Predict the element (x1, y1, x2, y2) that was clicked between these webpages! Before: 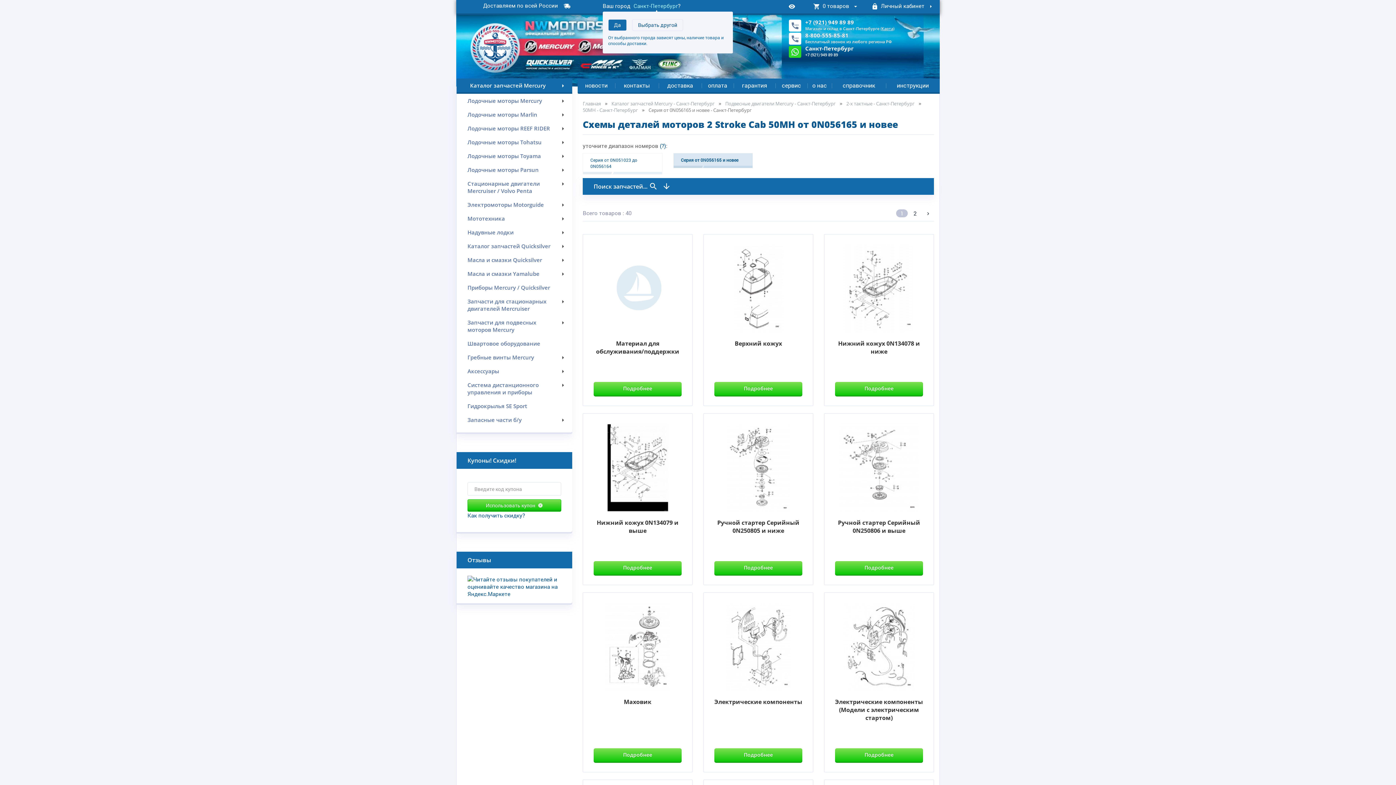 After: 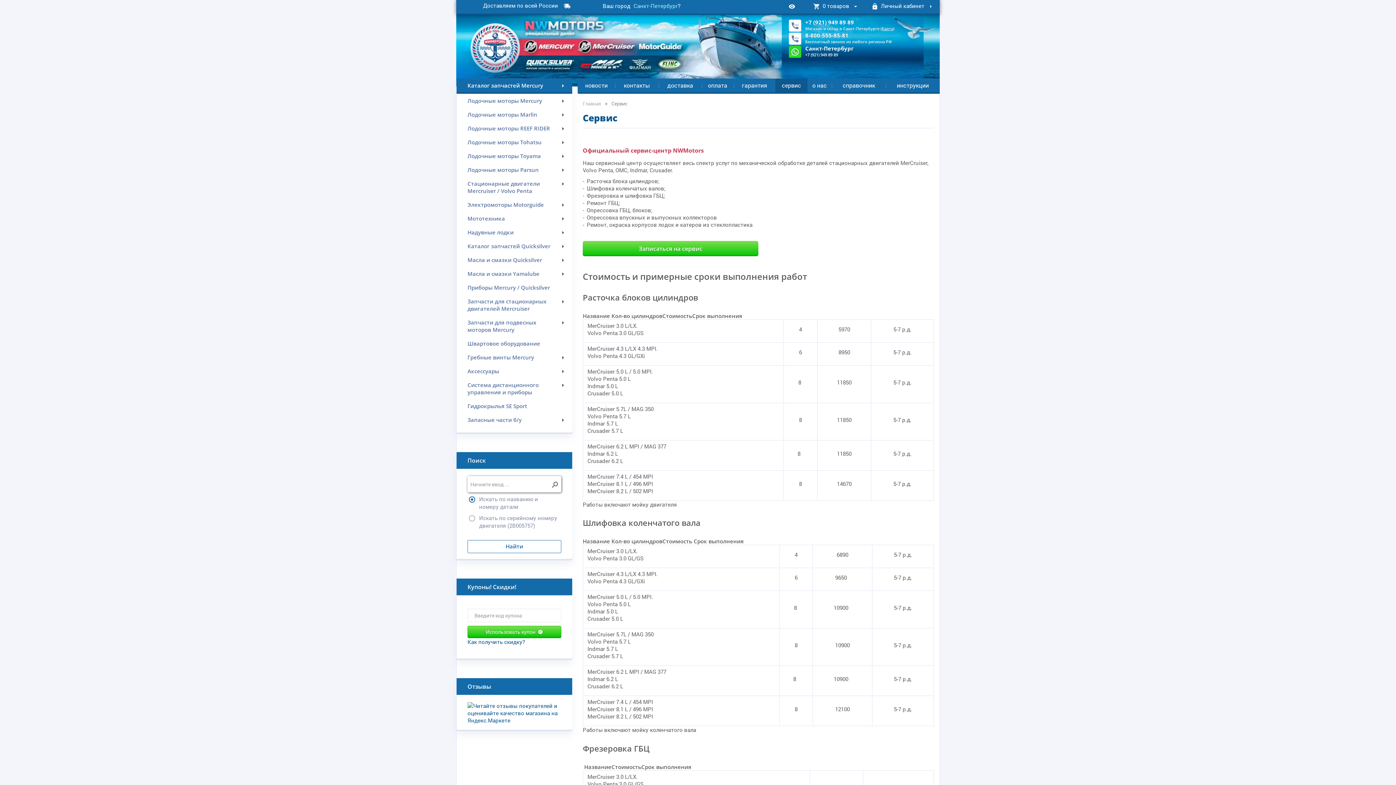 Action: label: сервис bbox: (775, 78, 807, 92)